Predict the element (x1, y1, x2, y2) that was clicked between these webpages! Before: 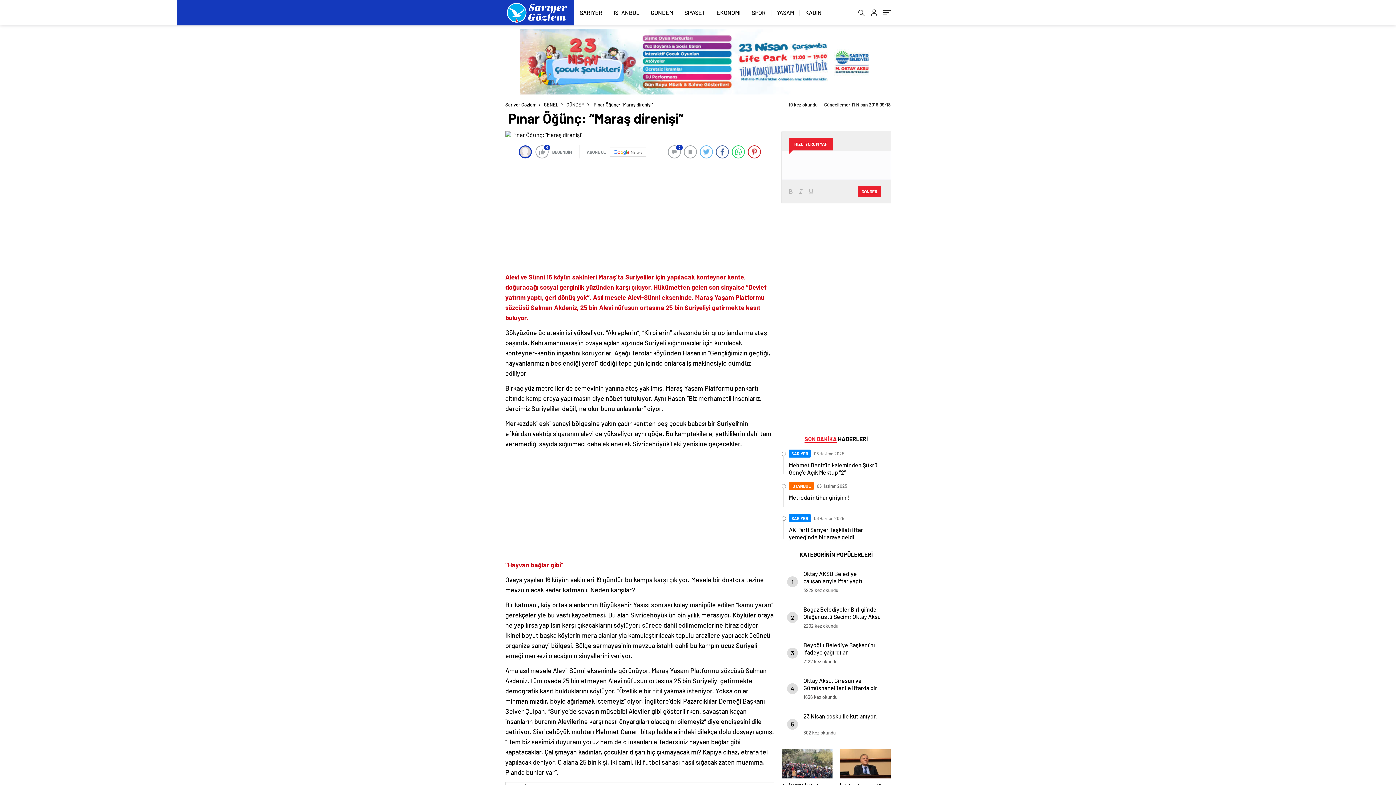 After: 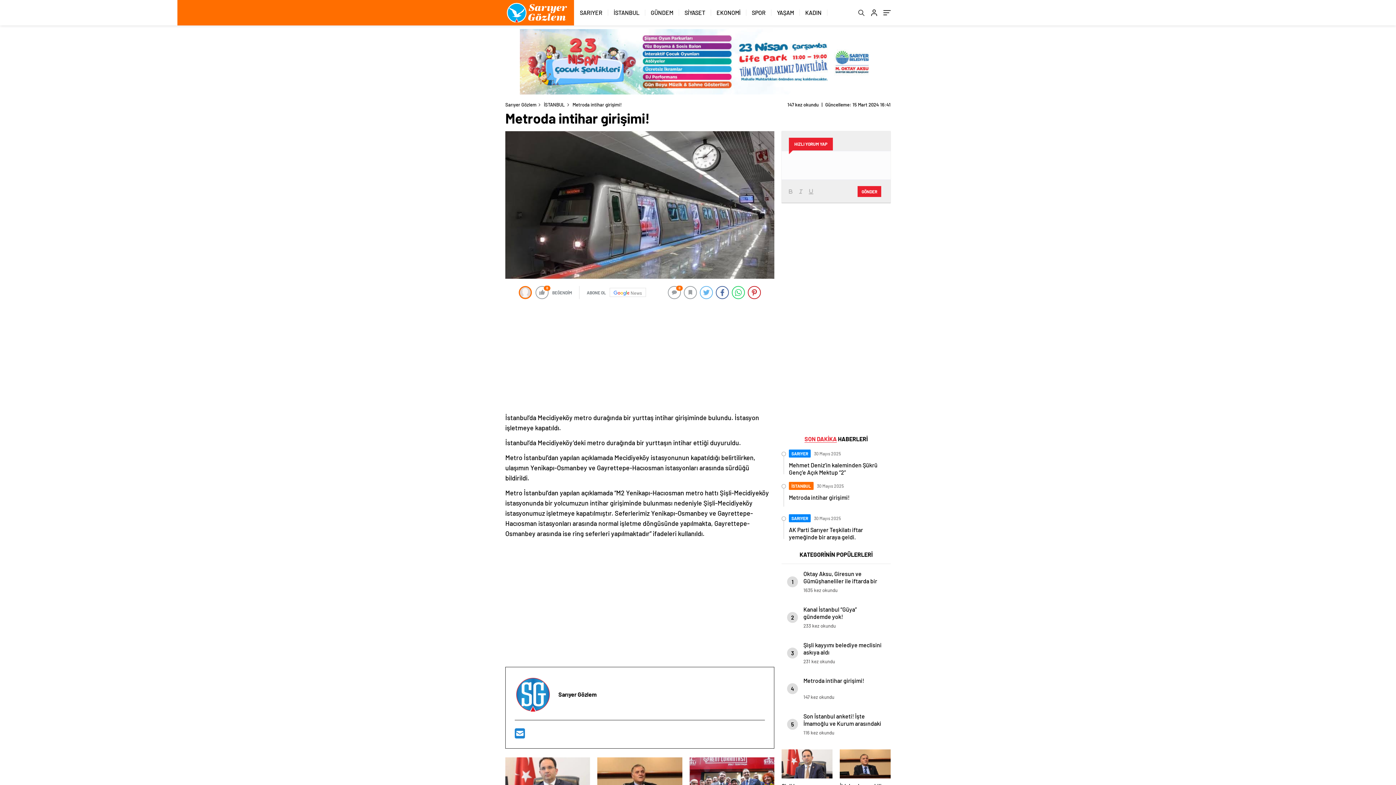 Action: label: İSTANBUL

 06 Haziran 2025
Metroda intihar girişimi! bbox: (783, 482, 890, 508)